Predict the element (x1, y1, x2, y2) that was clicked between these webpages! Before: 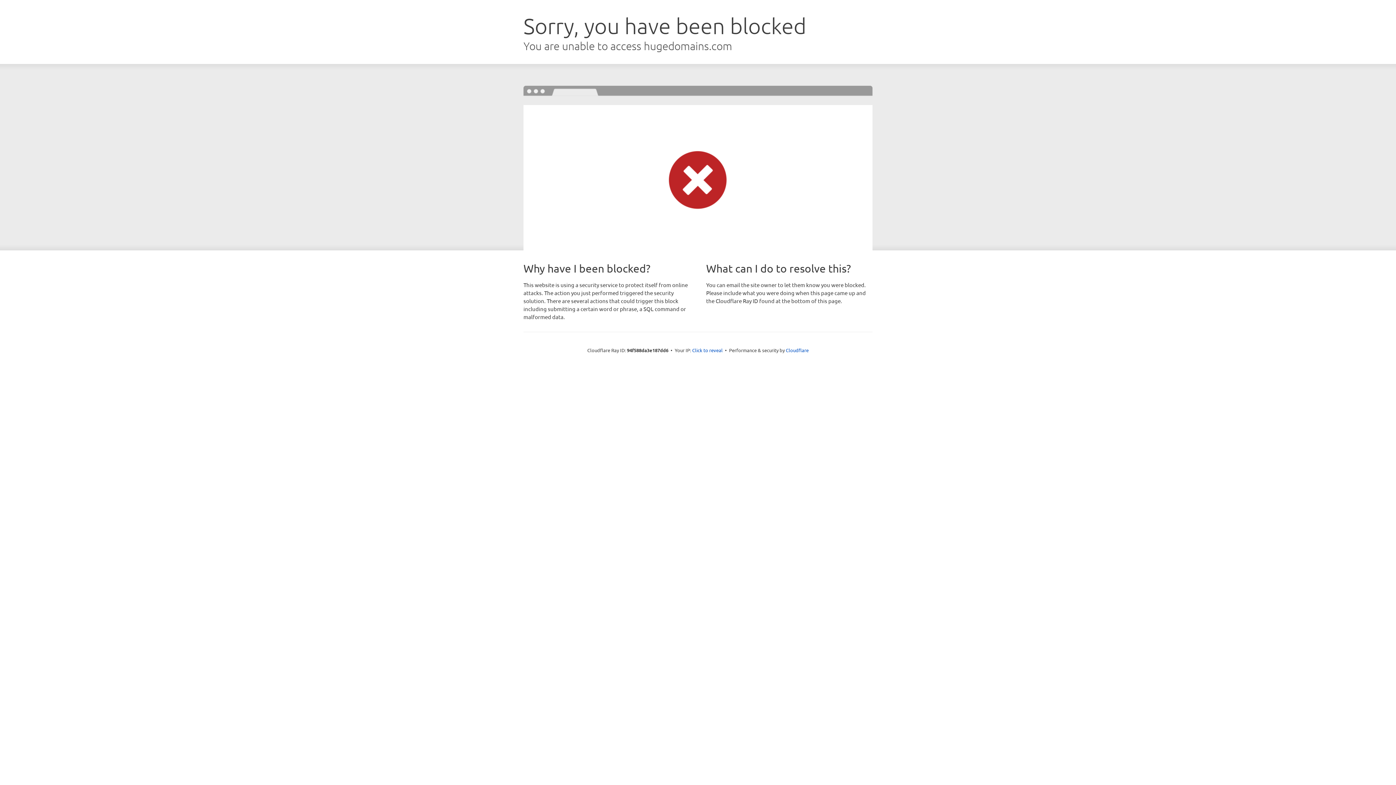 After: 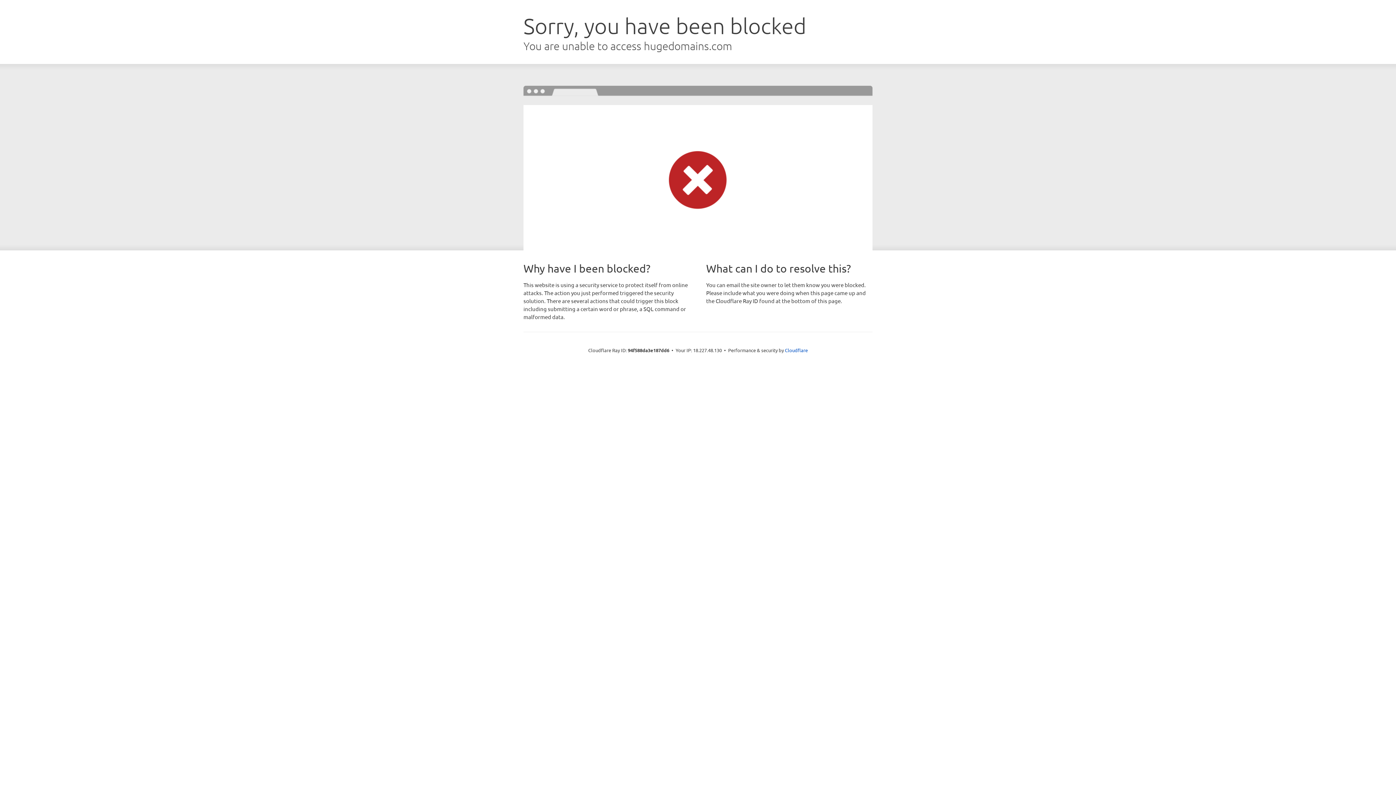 Action: bbox: (692, 346, 722, 353) label: Click to reveal